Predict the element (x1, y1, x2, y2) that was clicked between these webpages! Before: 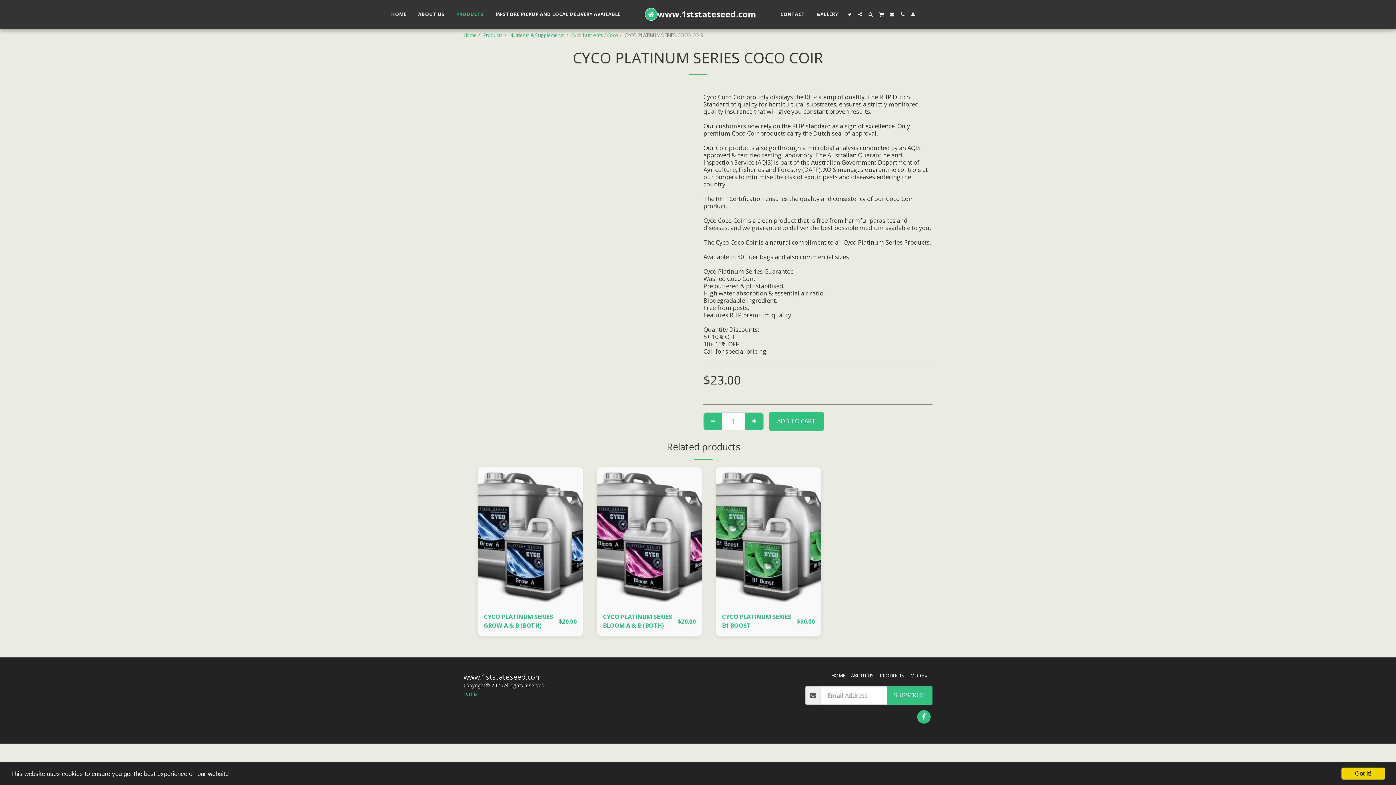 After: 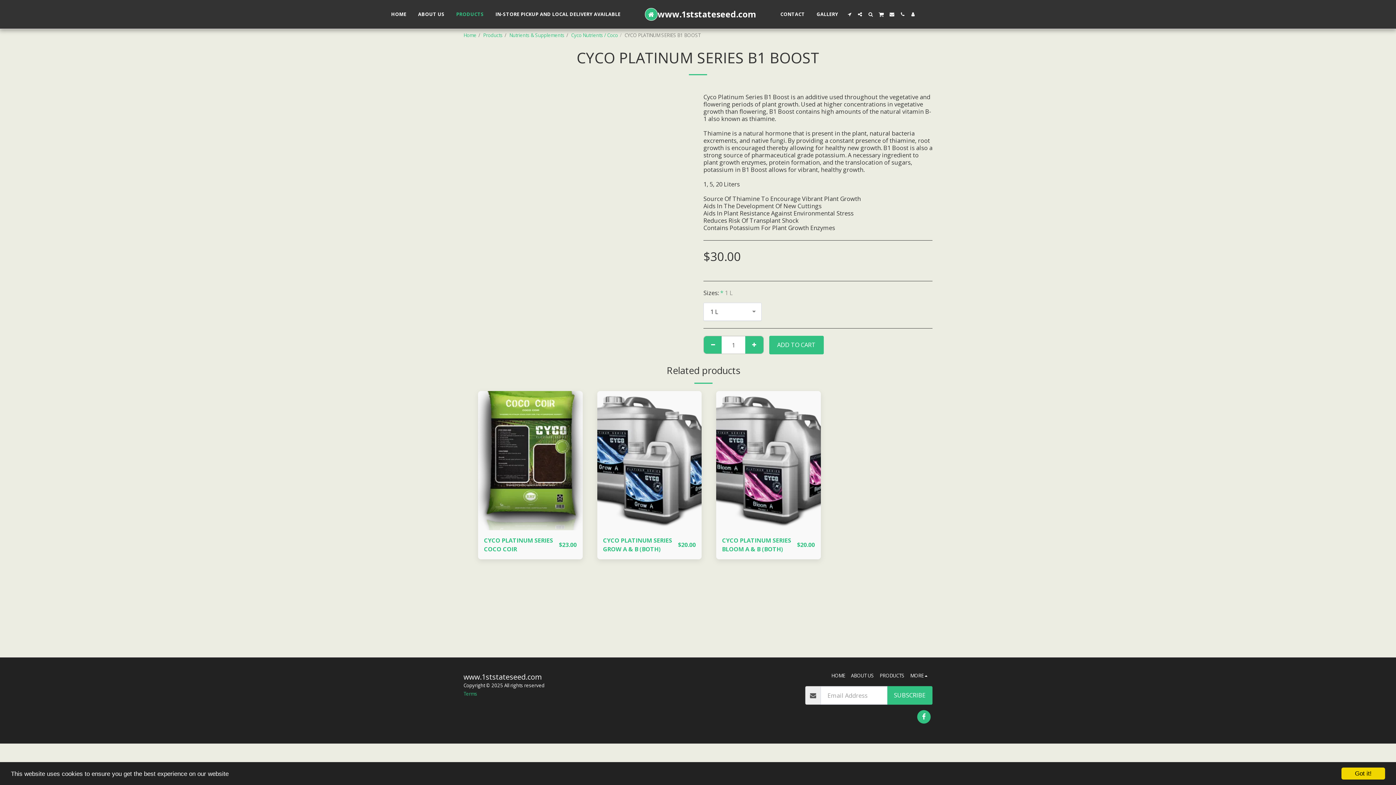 Action: bbox: (716, 467, 820, 606) label: CYCO PLATINUM SERIES B1 BOOST